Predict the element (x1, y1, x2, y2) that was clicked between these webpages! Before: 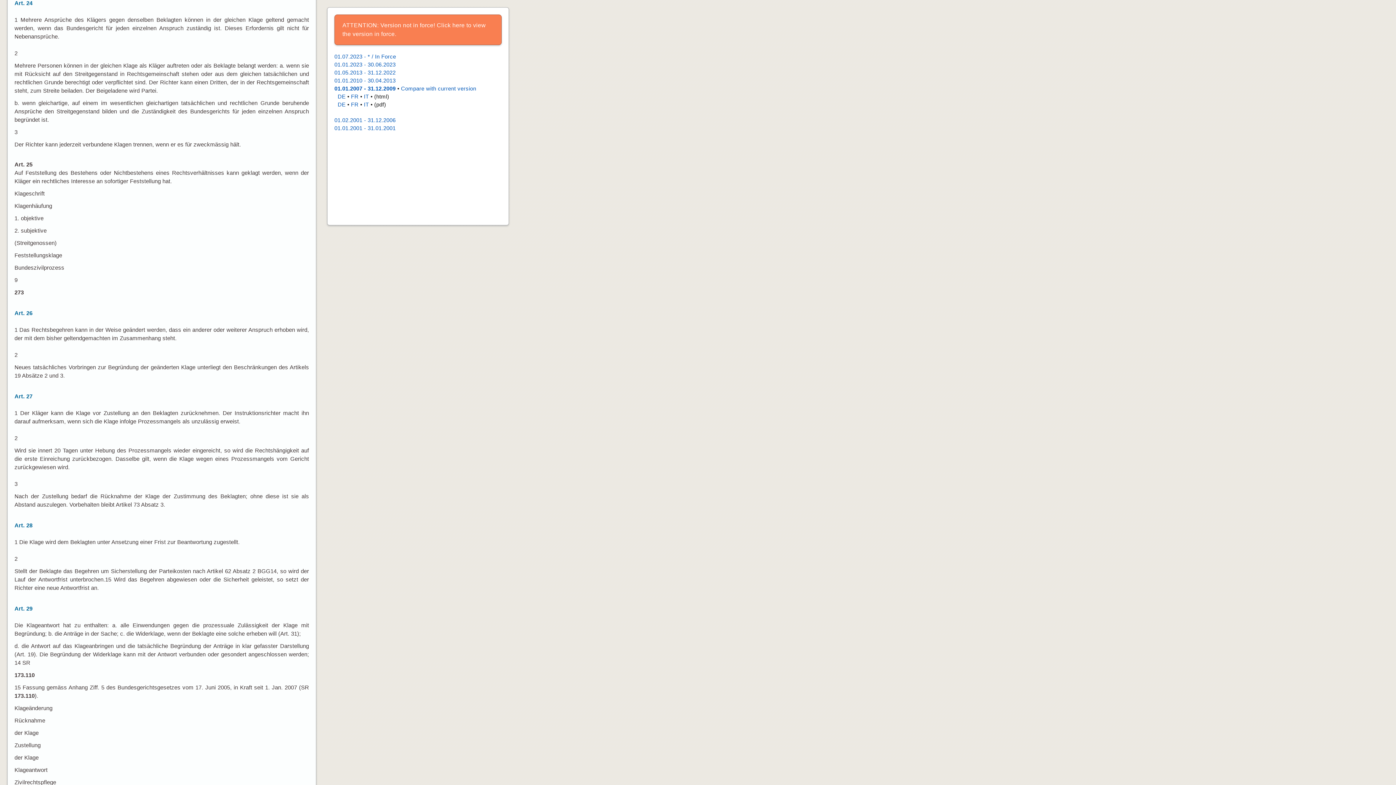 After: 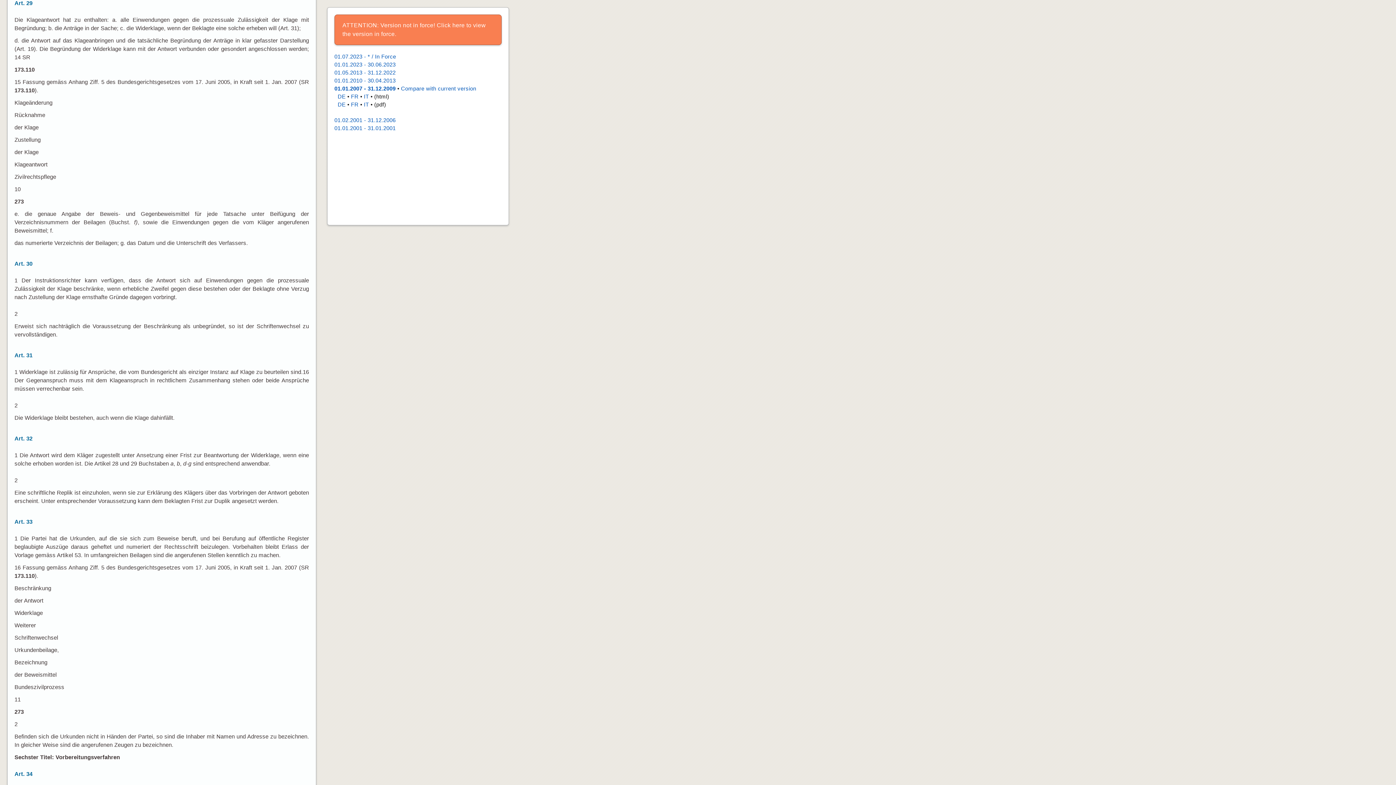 Action: bbox: (14, 605, 32, 612) label: Art. 29